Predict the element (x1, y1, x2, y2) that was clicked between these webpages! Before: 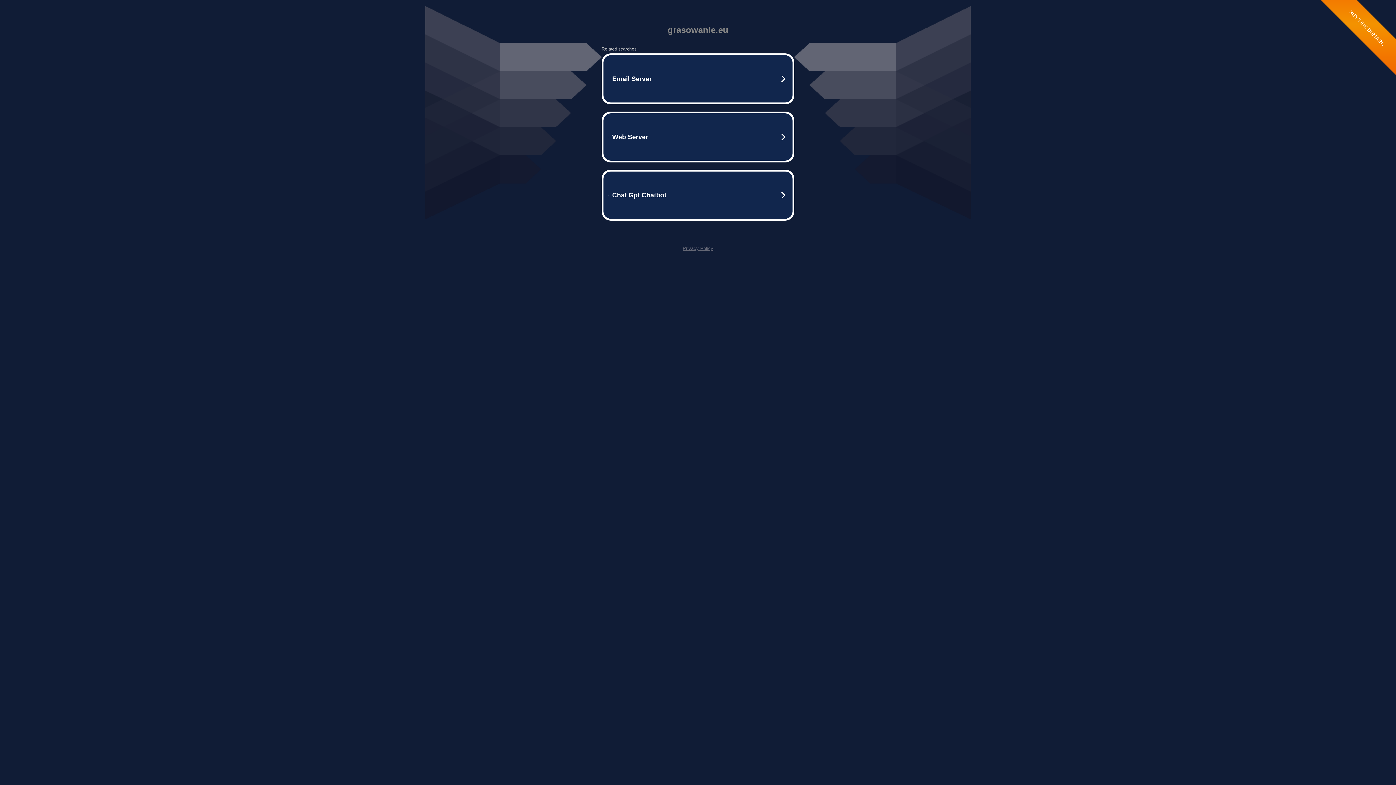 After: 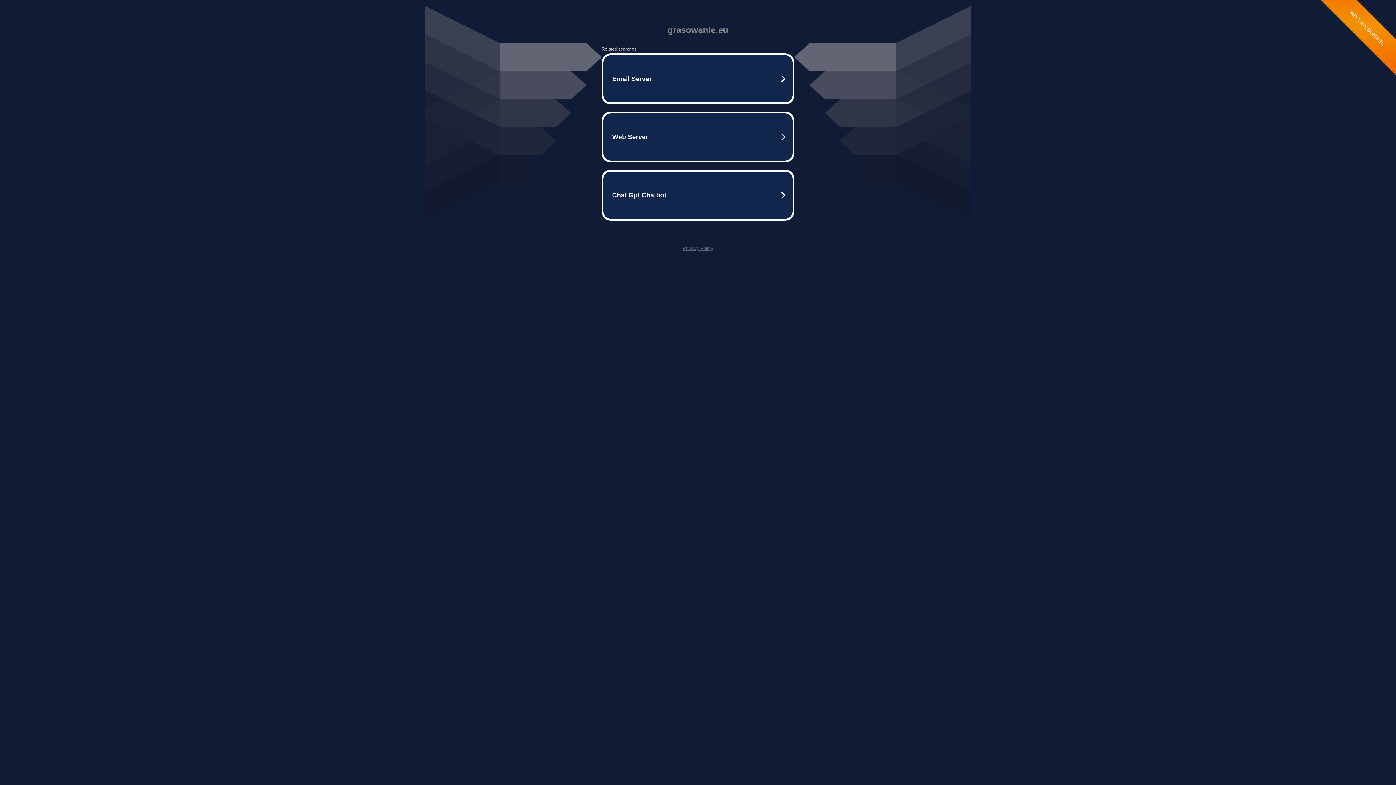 Action: bbox: (682, 245, 713, 251) label: Privacy Policy